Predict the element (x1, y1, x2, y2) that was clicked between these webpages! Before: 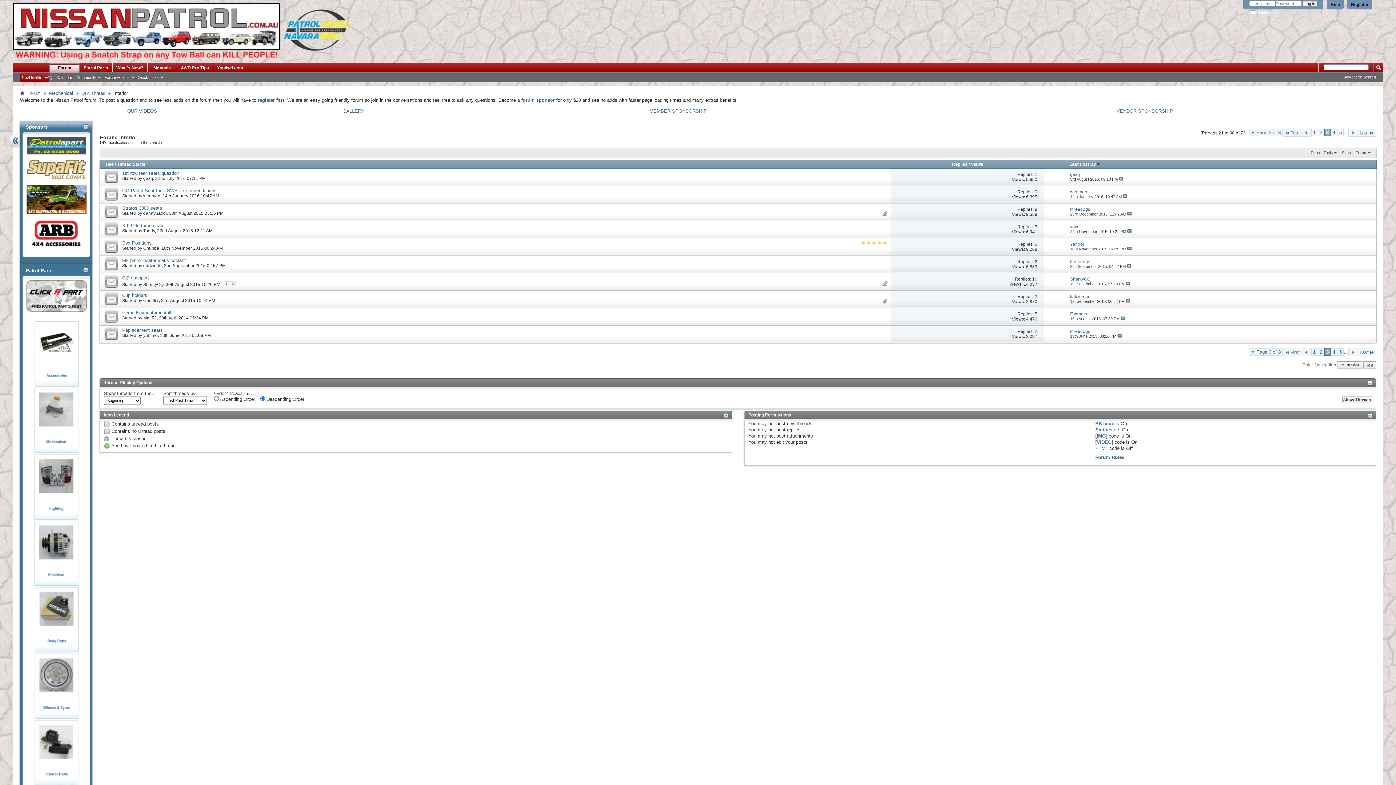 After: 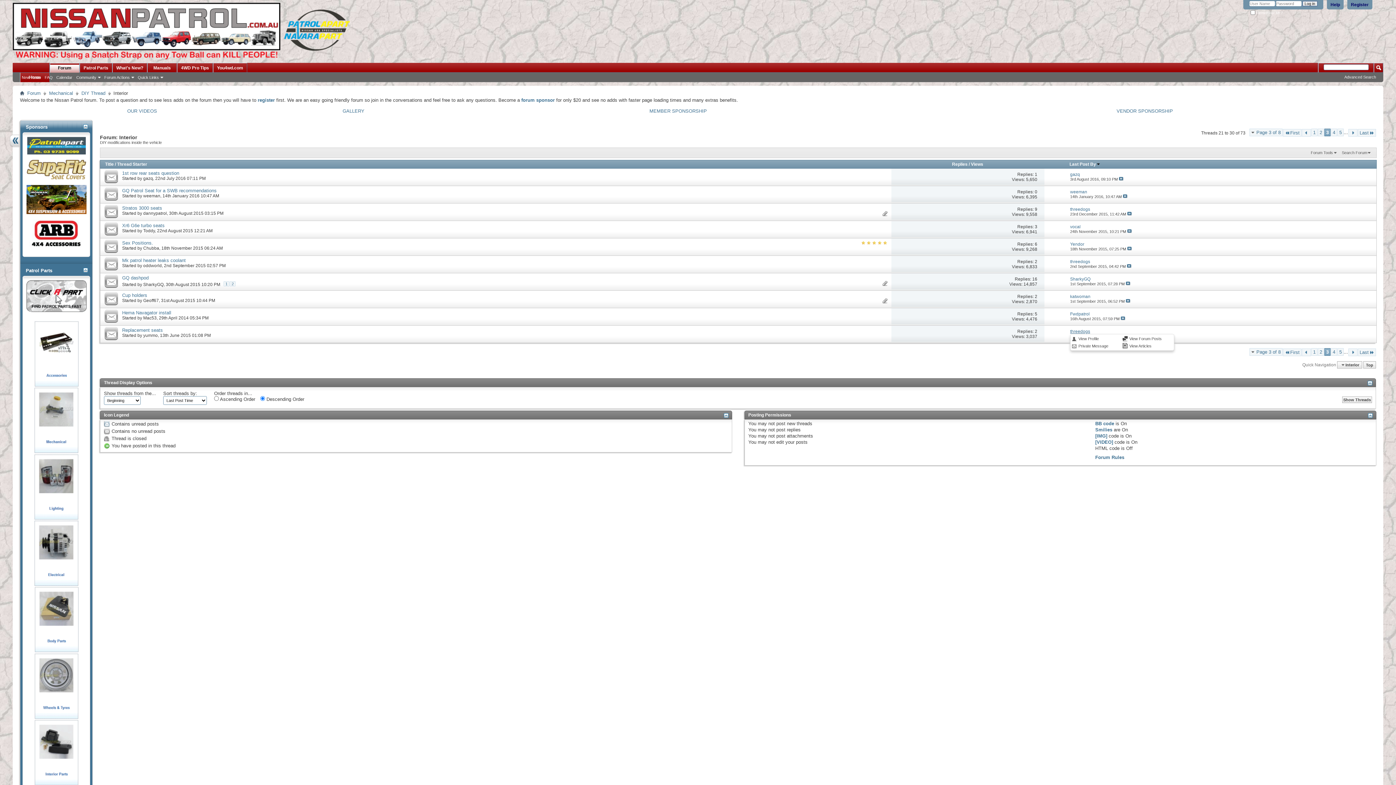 Action: label: threedogs bbox: (1070, 328, 1090, 334)